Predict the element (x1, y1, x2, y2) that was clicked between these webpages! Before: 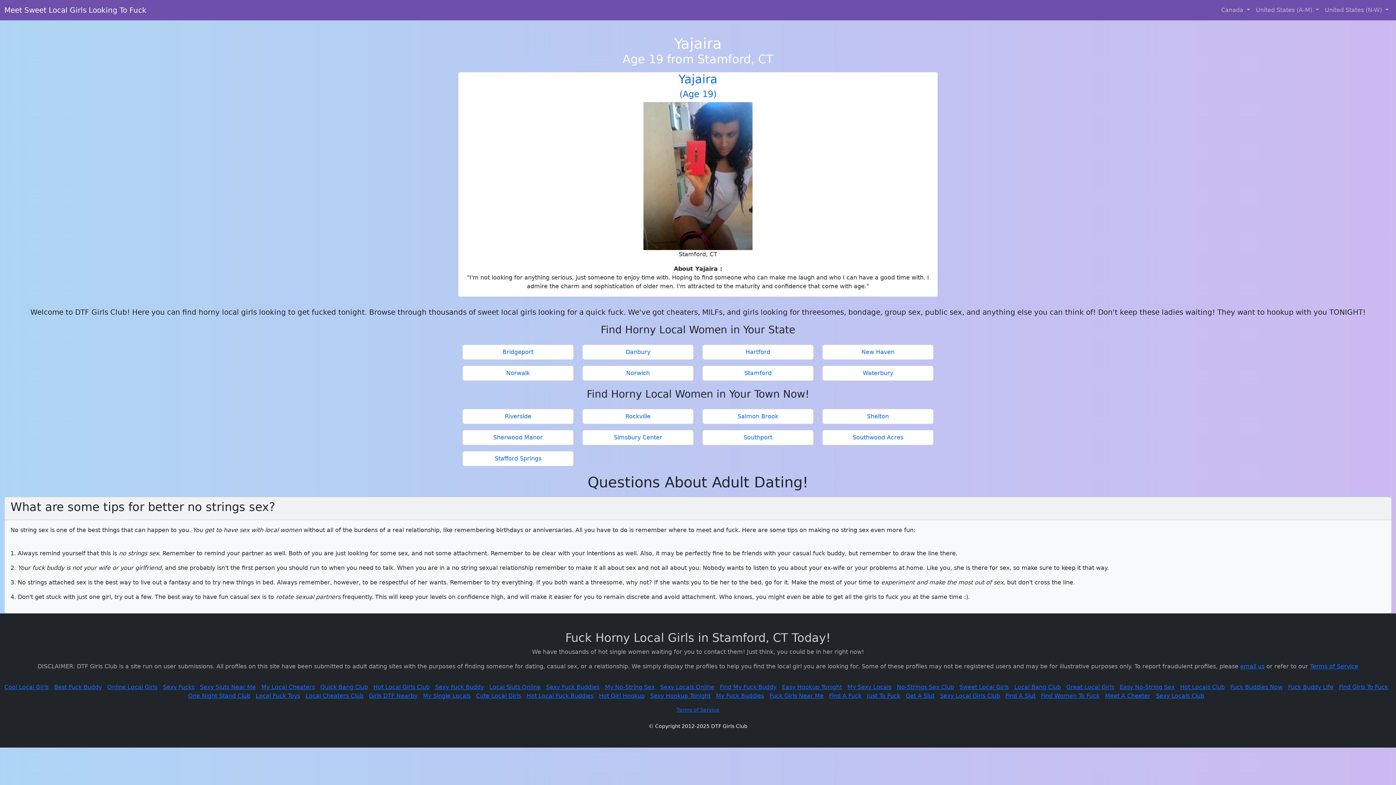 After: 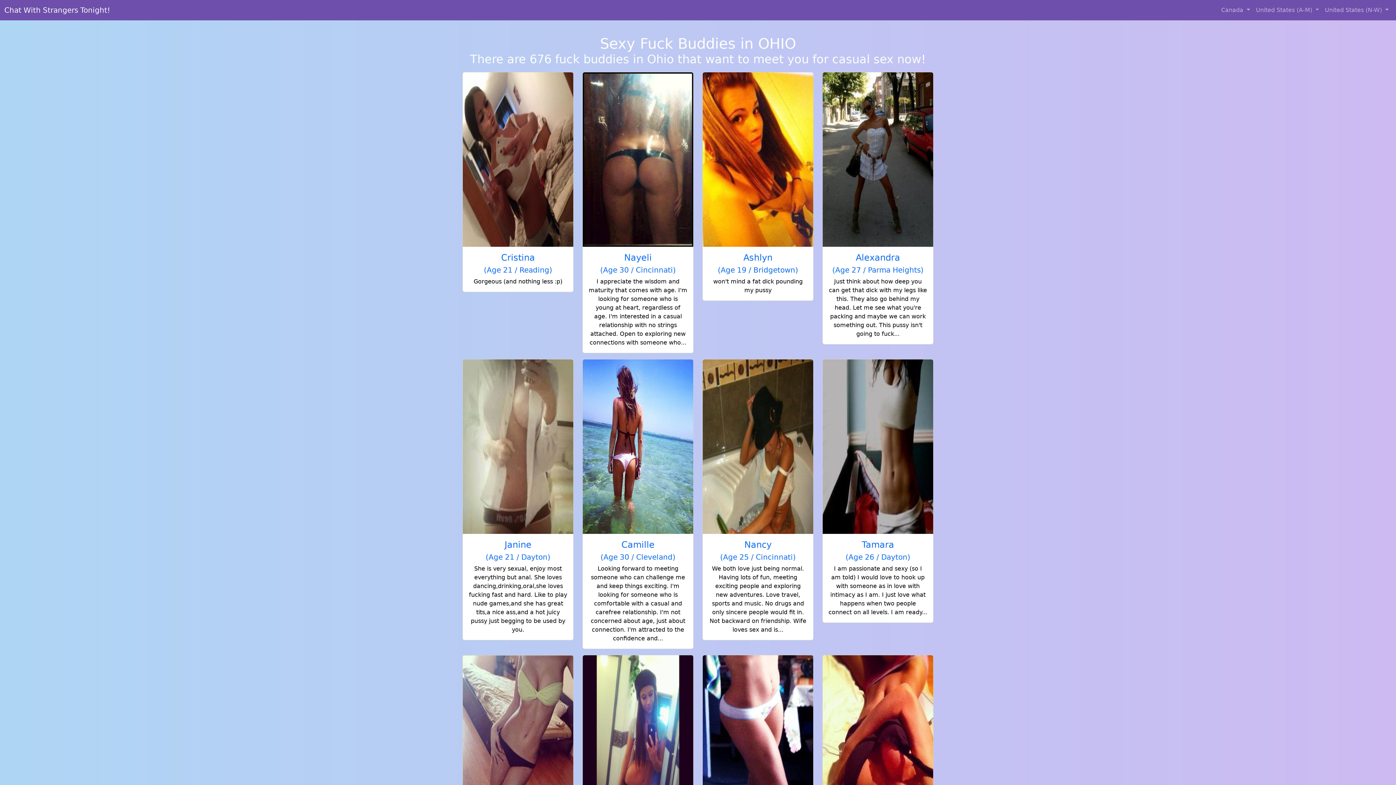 Action: bbox: (435, 684, 484, 690) label: Sexy Fuck Buddy